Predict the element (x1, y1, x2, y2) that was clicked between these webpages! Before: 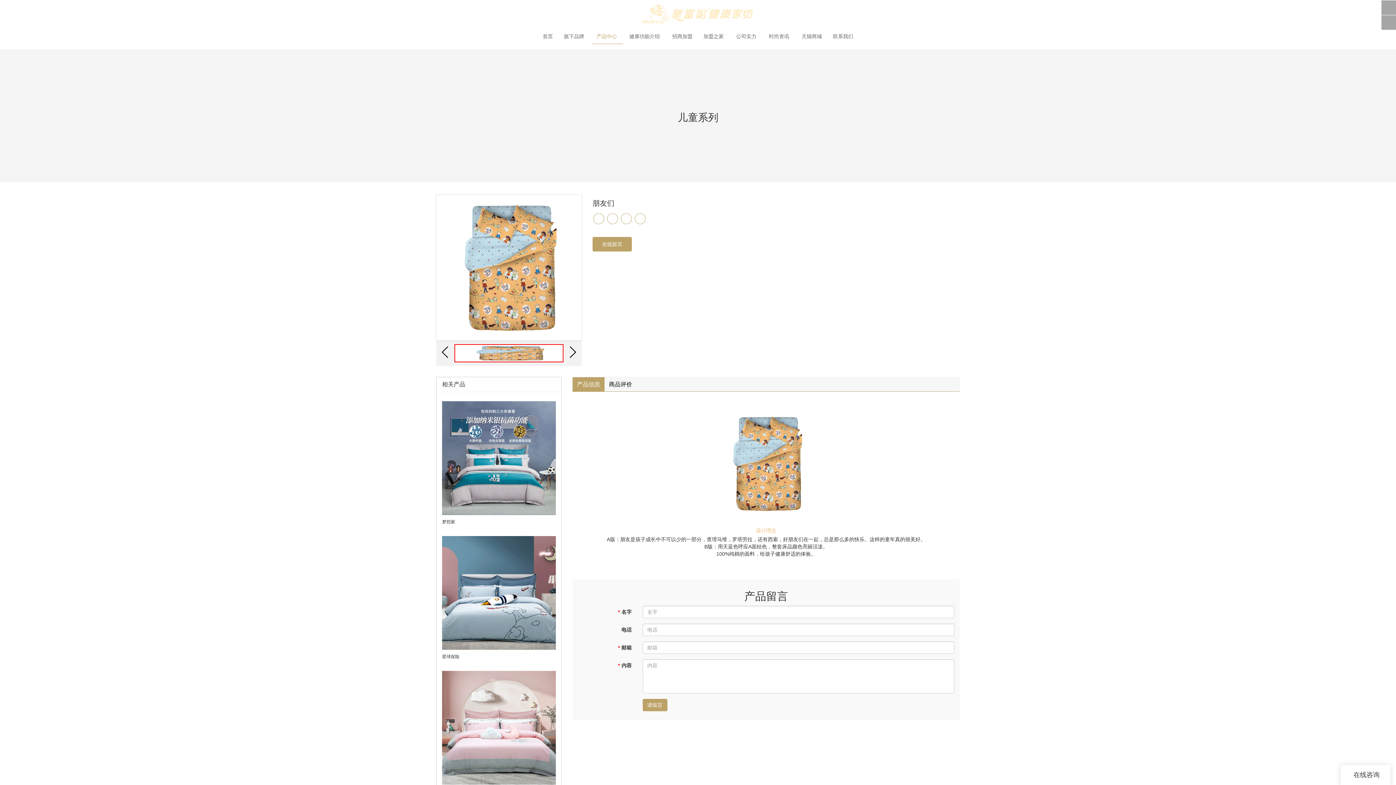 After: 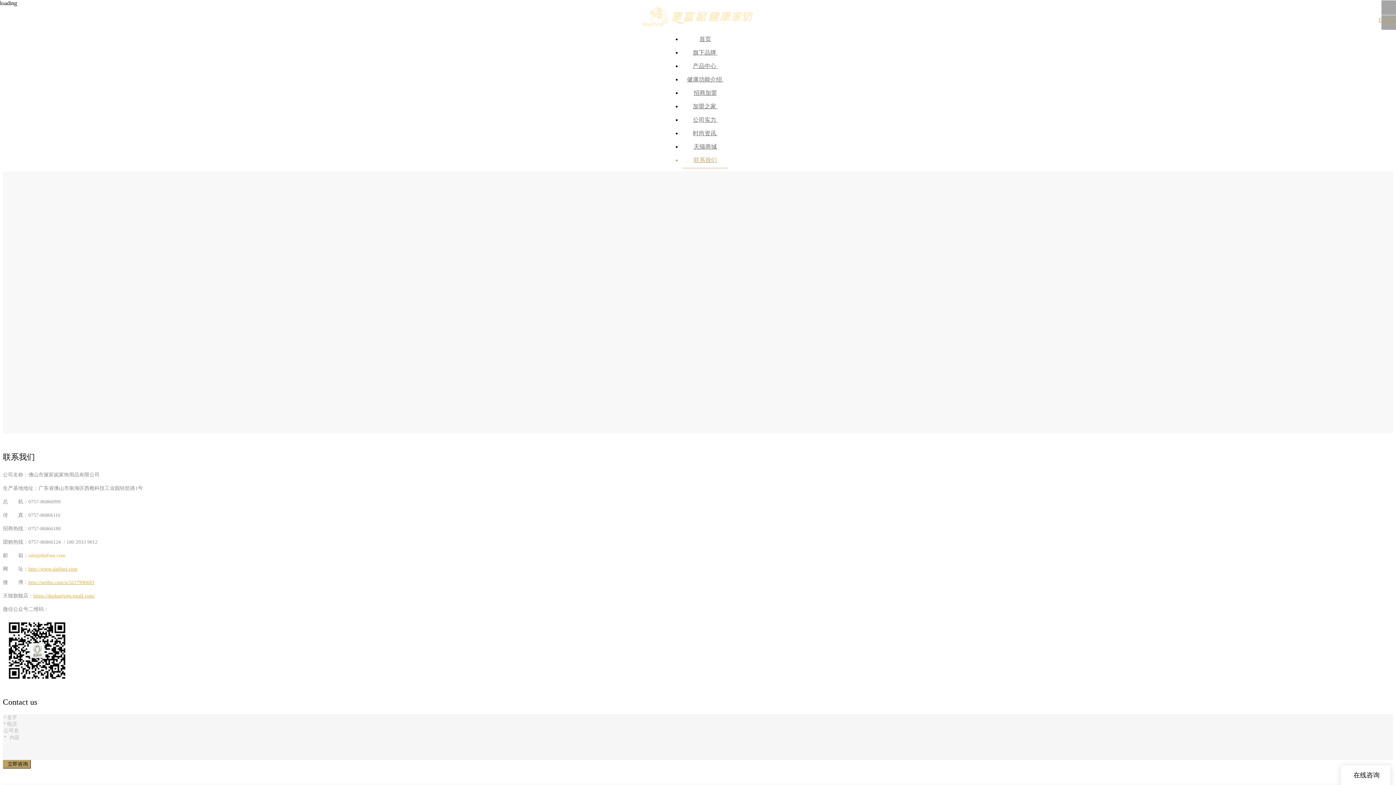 Action: label: 联系我们 bbox: (827, 29, 858, 42)